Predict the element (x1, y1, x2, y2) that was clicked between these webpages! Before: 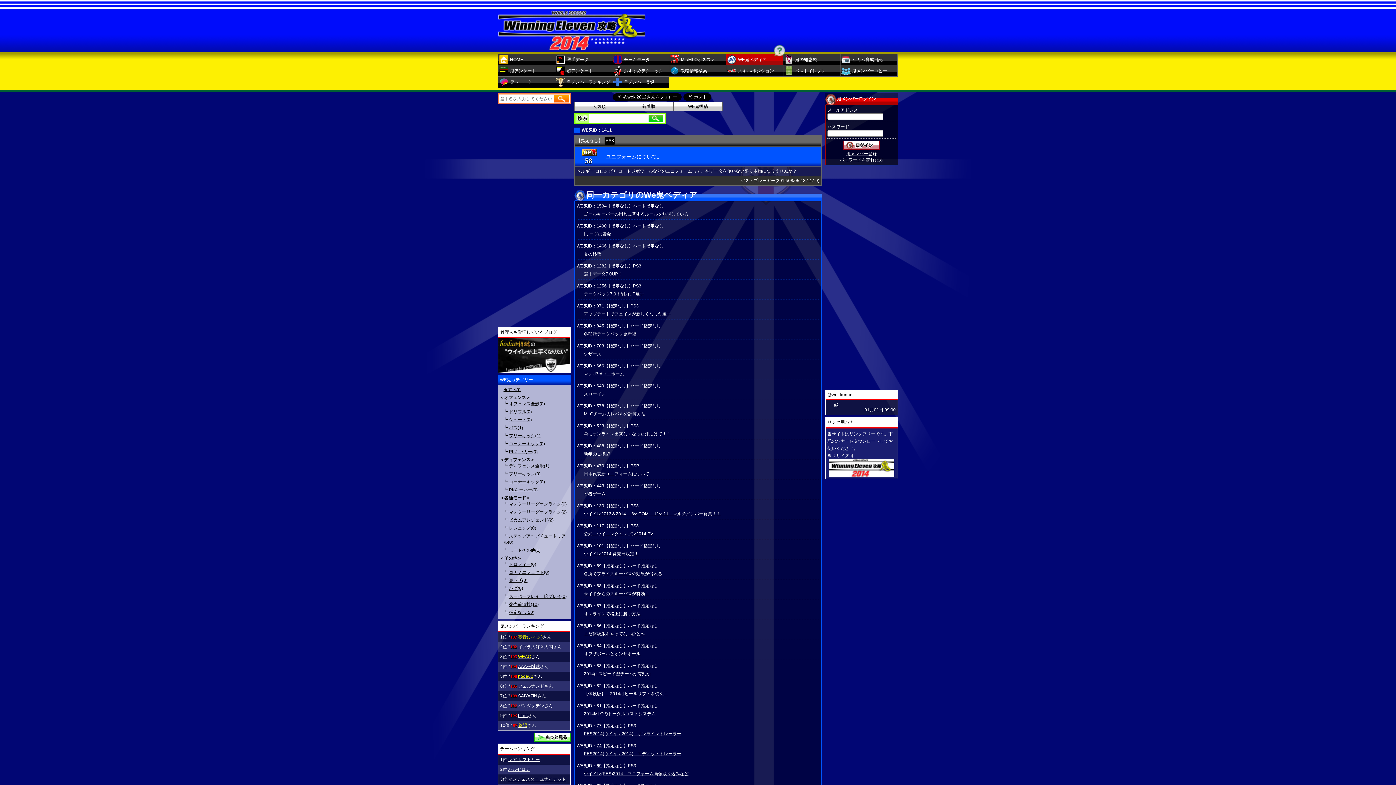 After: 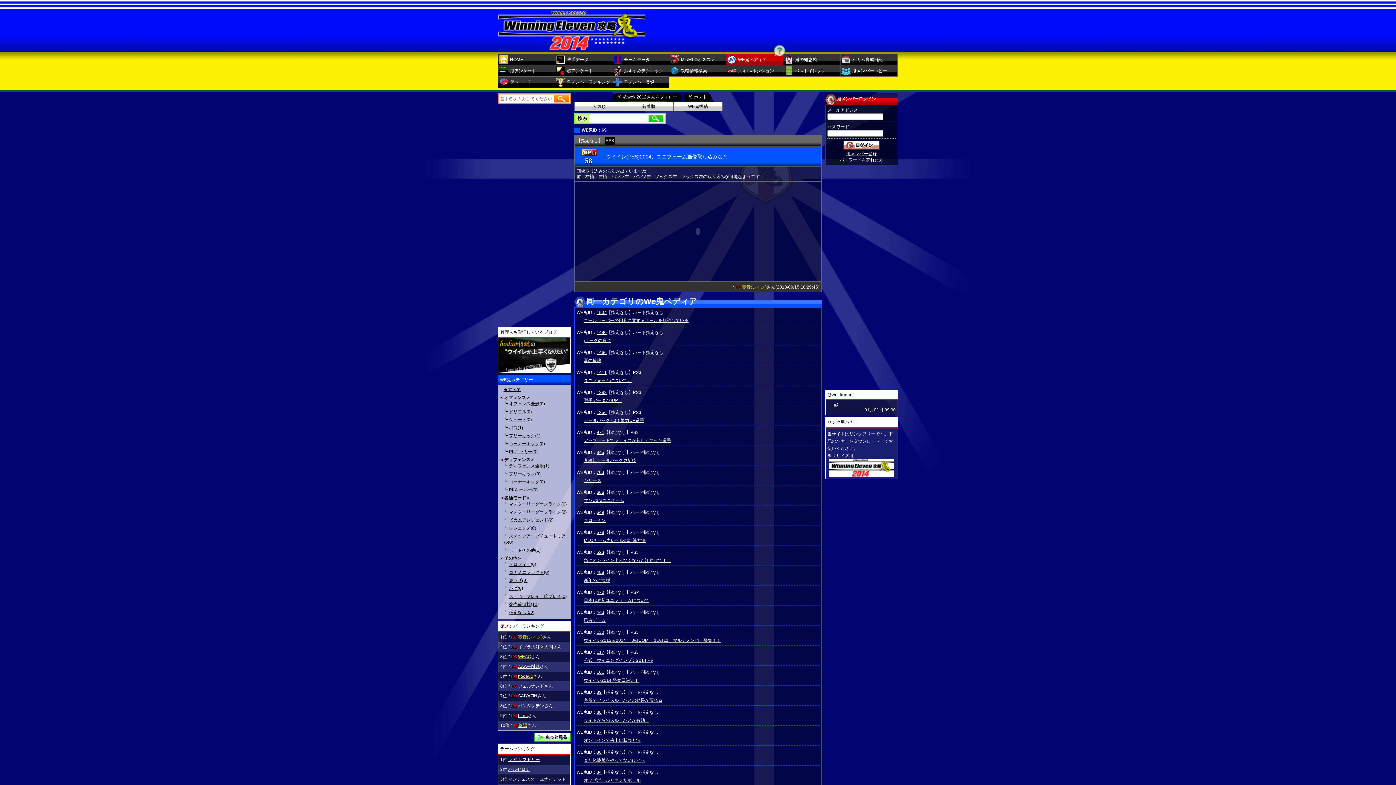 Action: label: ウイイレ(PES)2014、ユニフォーム画像取り込みなど bbox: (584, 771, 688, 776)